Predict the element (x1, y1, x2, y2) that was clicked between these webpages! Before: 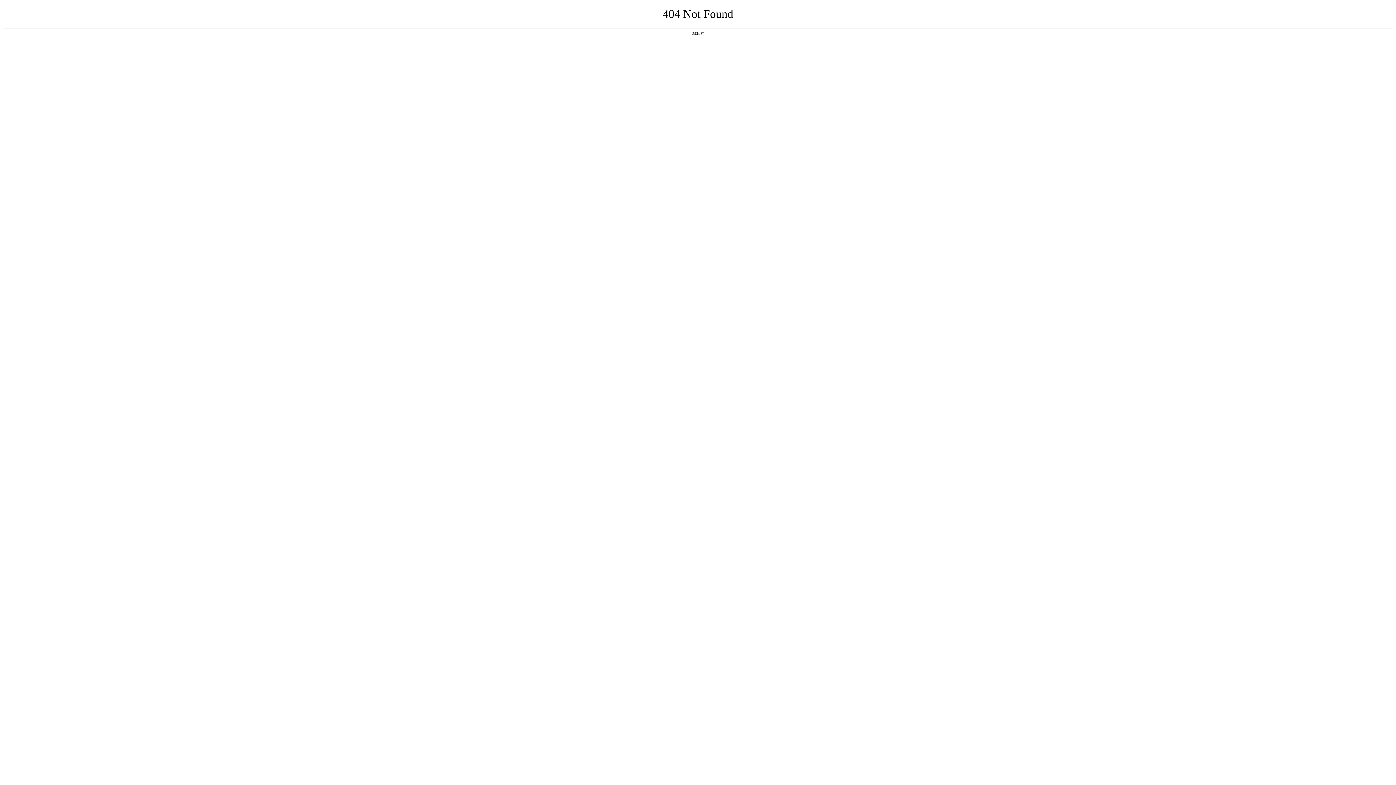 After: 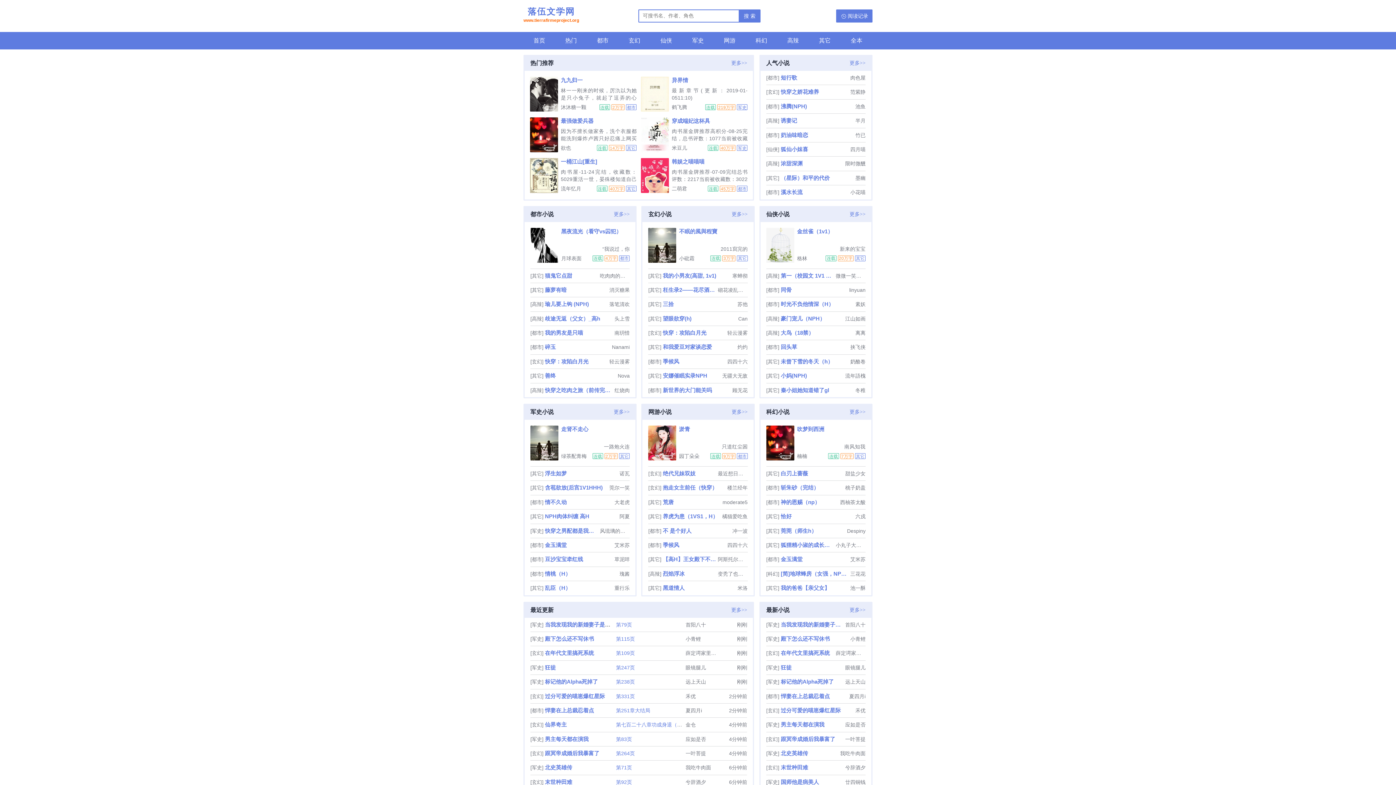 Action: label: 返回首页 bbox: (692, 31, 704, 35)